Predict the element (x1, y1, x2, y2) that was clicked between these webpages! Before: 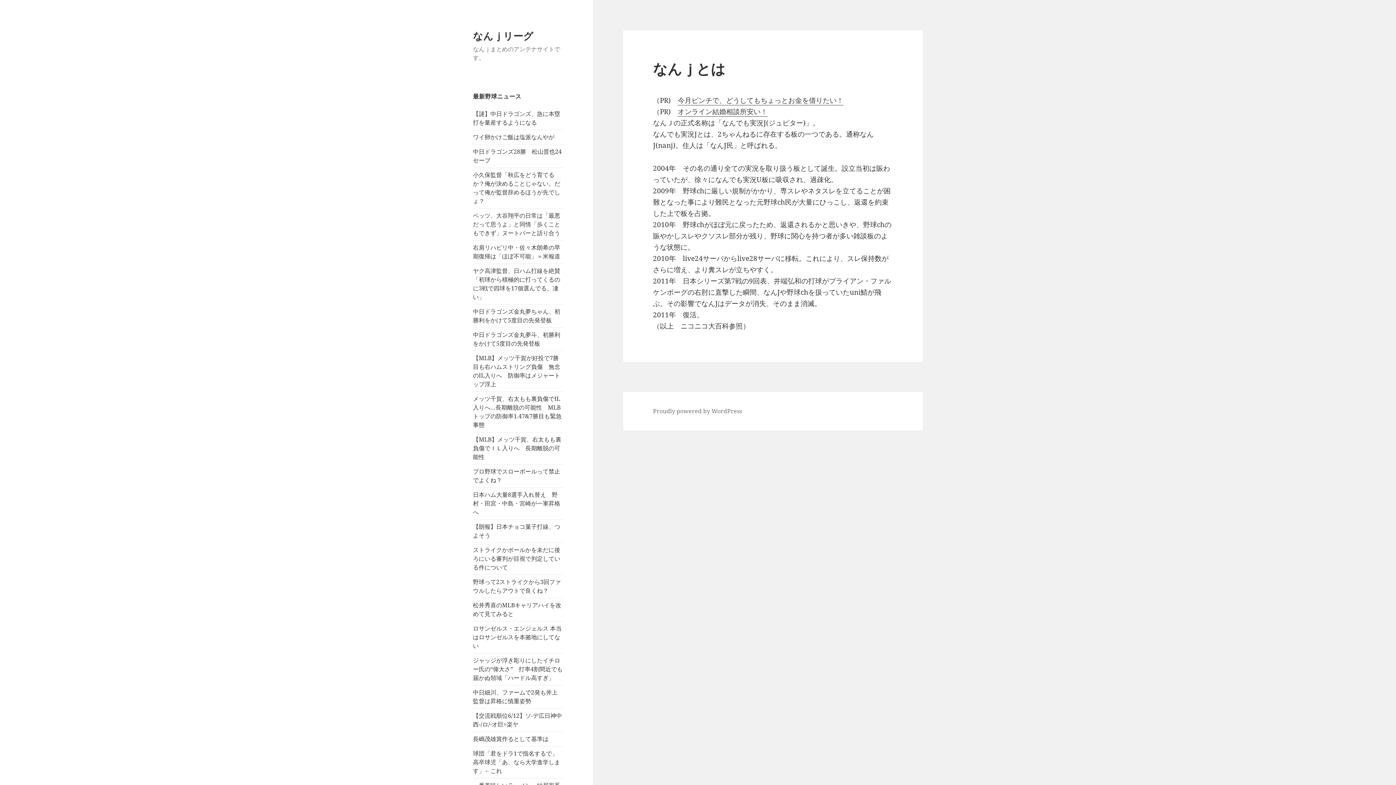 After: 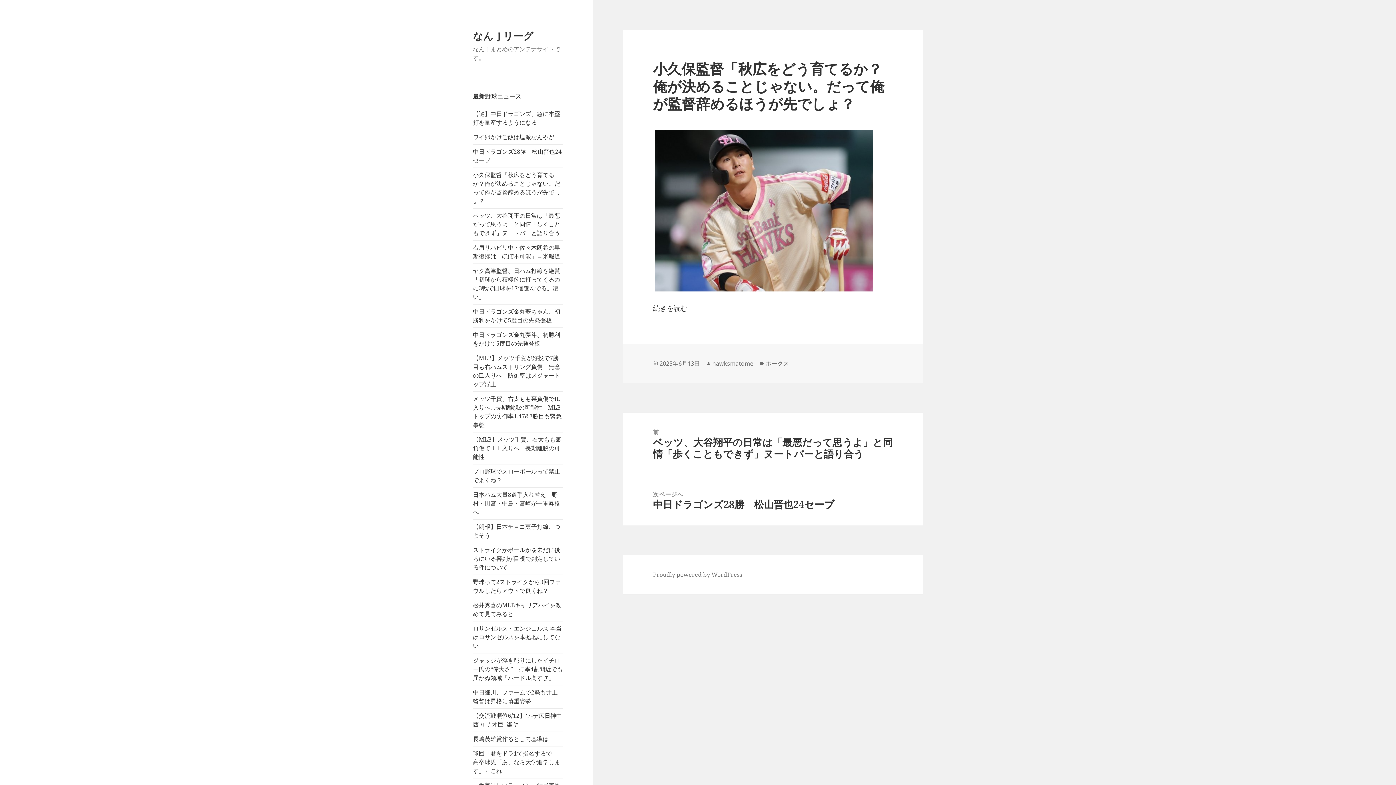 Action: label: 小久保監督「秋広をどう育てるか？俺が決めることじゃない。だって俺が監督辞めるほうが先でしょ？ bbox: (473, 170, 560, 205)